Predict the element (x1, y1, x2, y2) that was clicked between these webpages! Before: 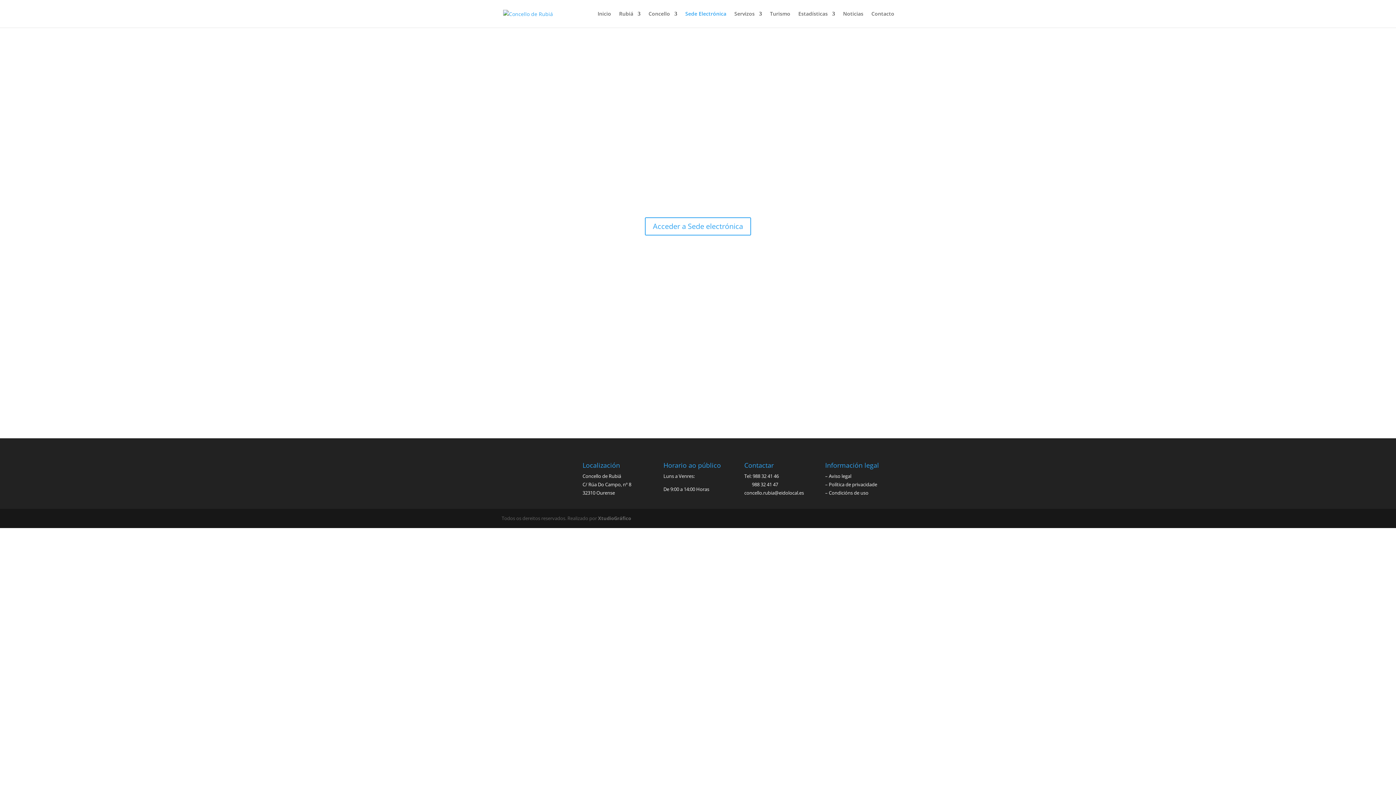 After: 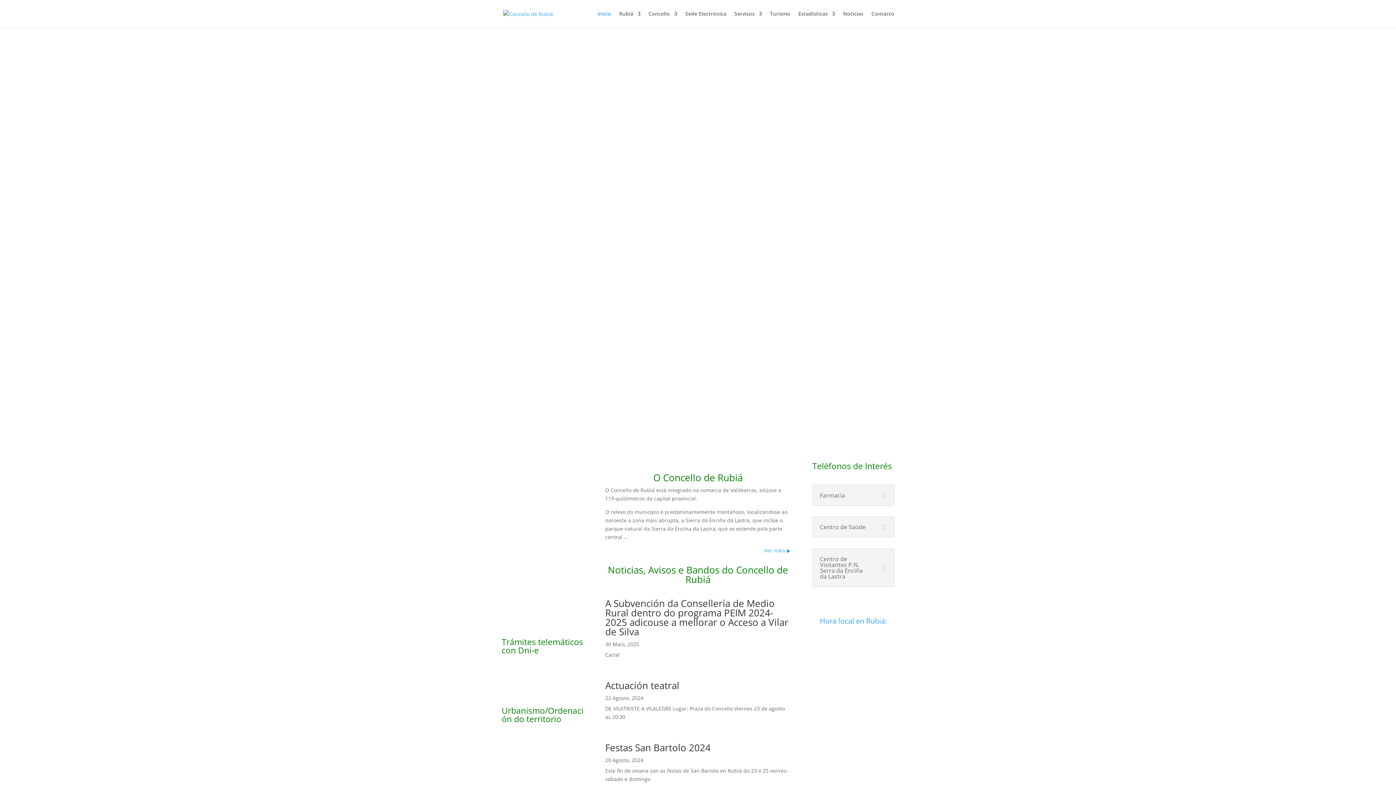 Action: bbox: (503, 9, 553, 16)